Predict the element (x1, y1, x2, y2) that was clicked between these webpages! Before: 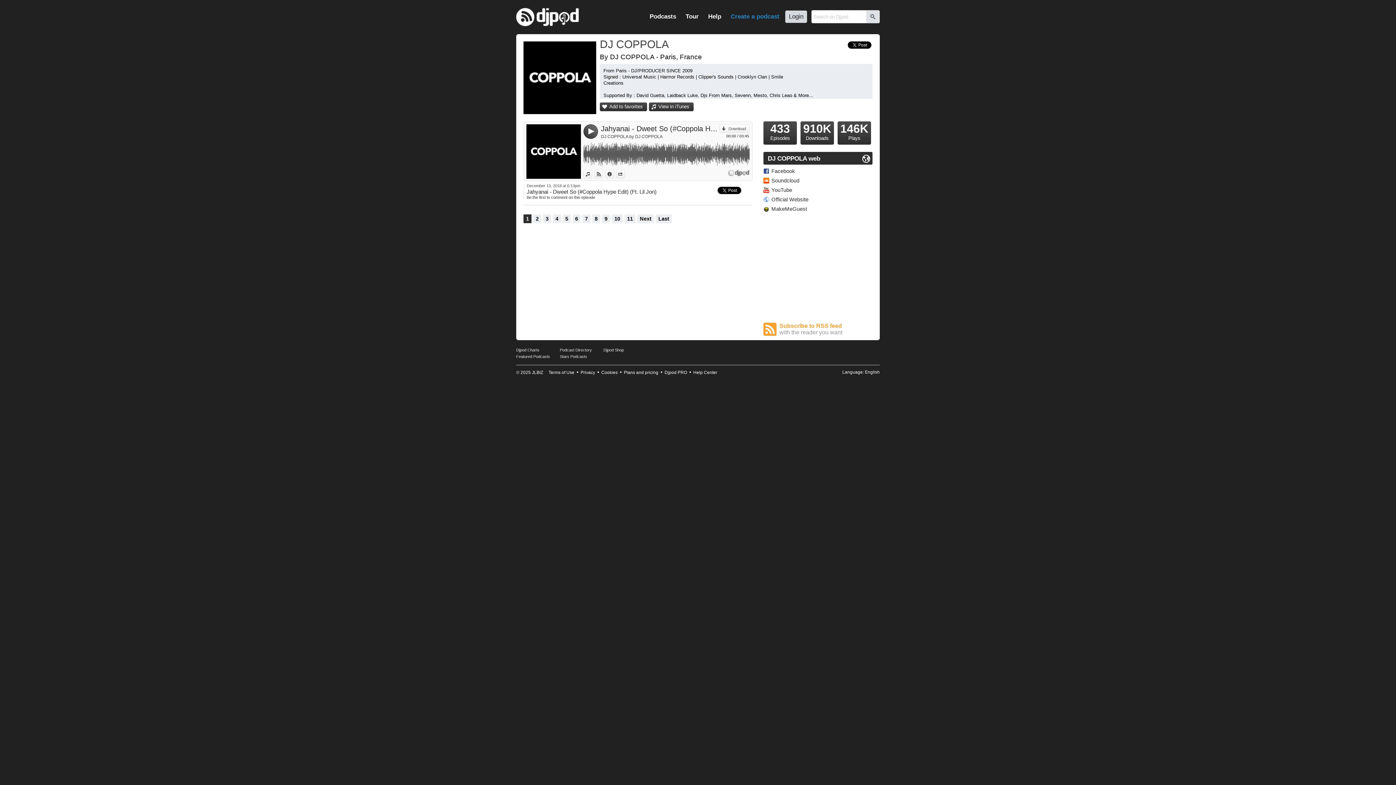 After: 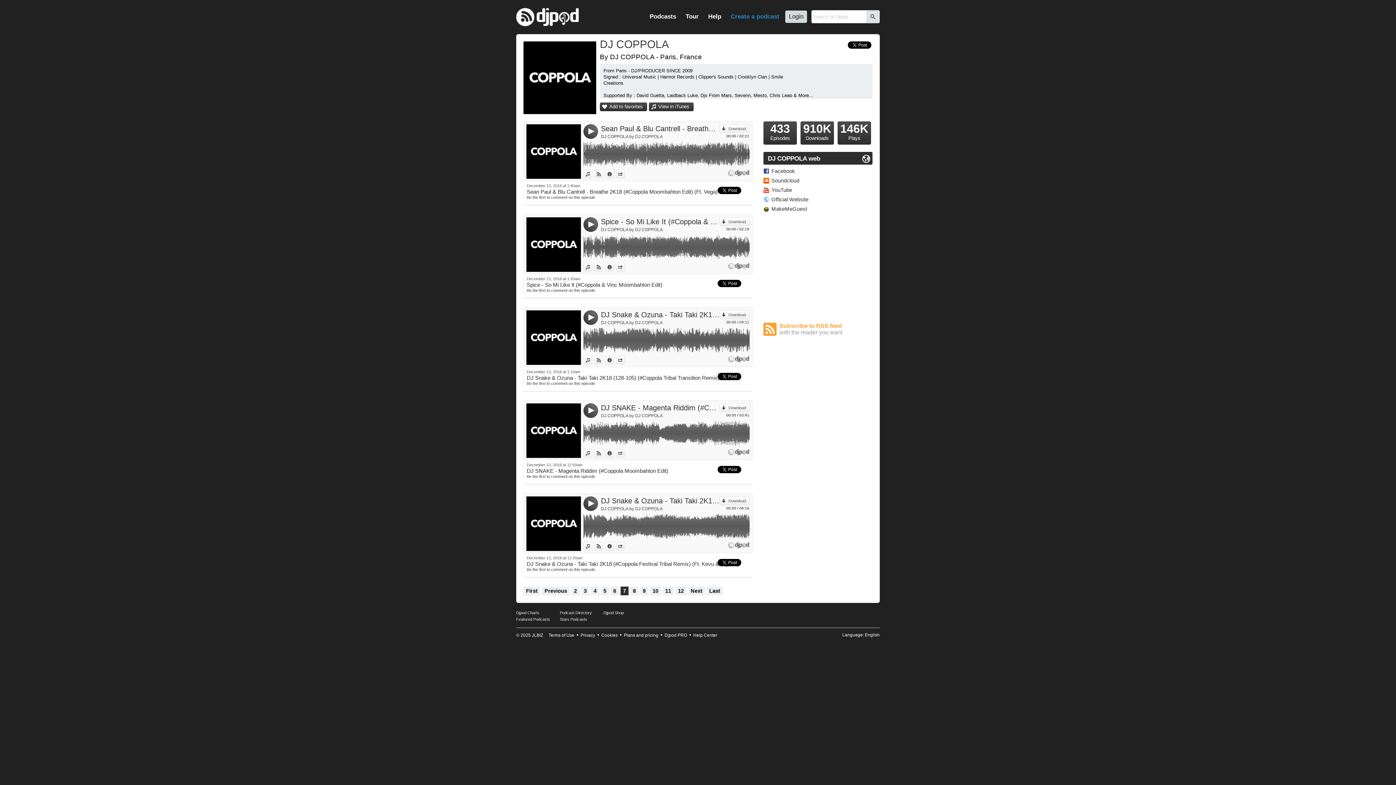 Action: label: 7 bbox: (582, 214, 590, 223)